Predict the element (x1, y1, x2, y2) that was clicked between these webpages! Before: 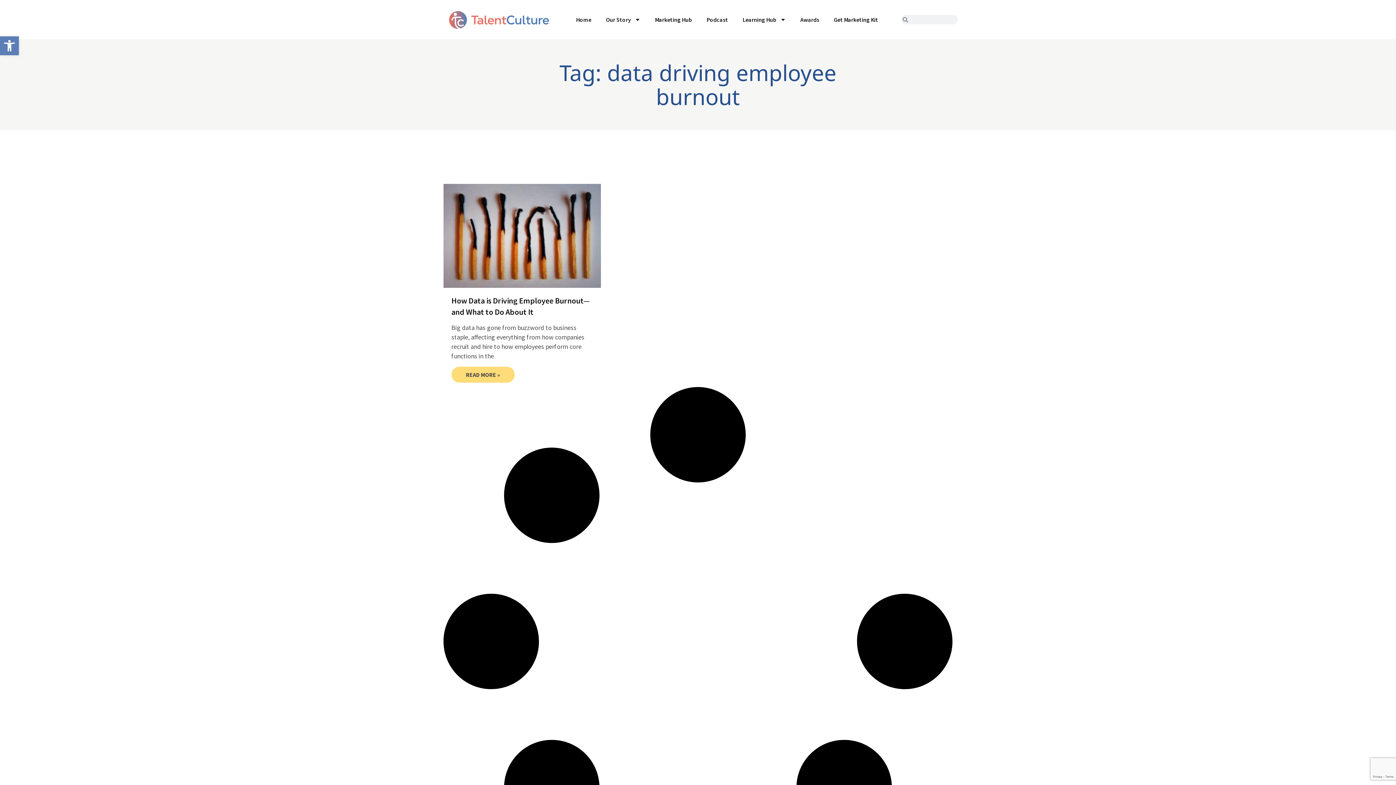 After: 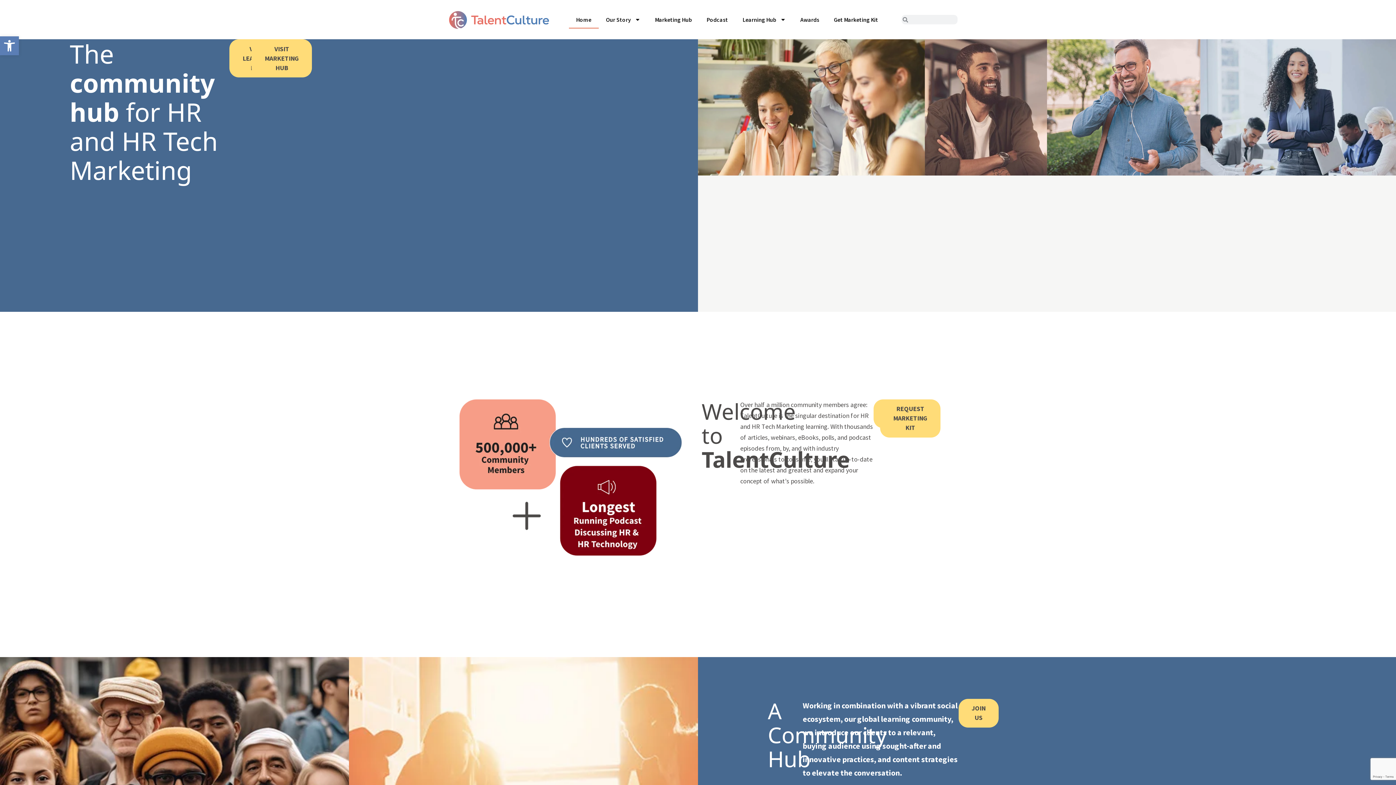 Action: bbox: (568, 10, 598, 28) label: Home